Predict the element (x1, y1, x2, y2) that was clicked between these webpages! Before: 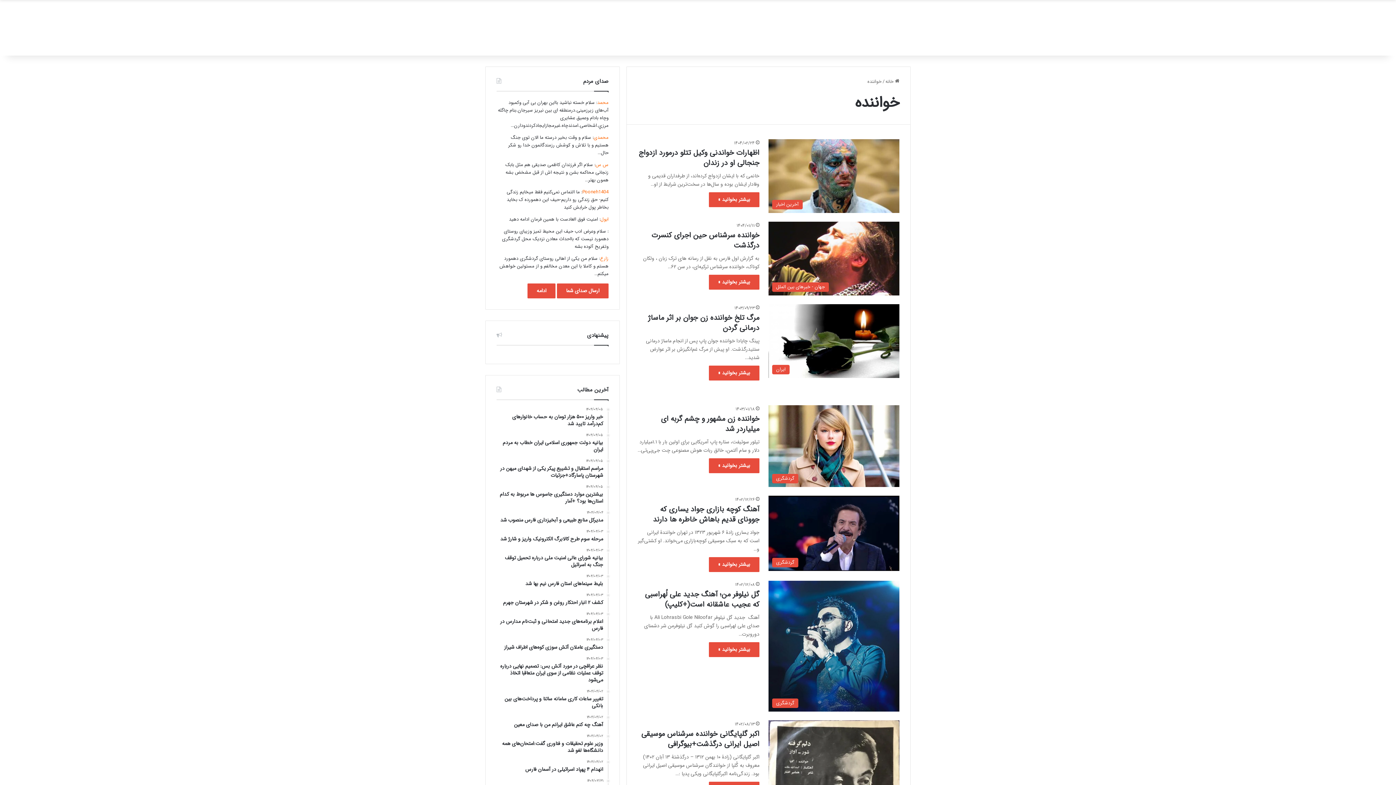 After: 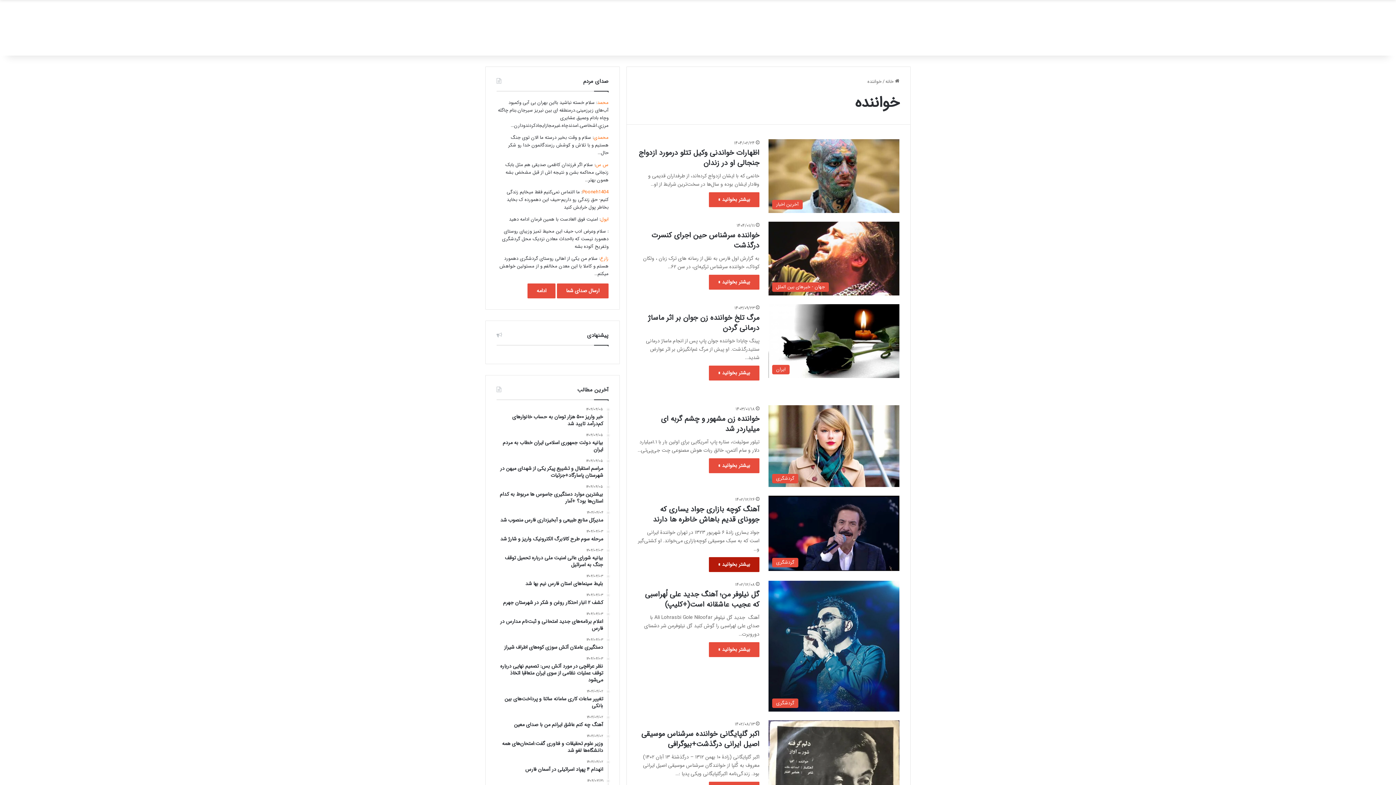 Action: label: بیشتر بخوانید » bbox: (709, 557, 759, 572)